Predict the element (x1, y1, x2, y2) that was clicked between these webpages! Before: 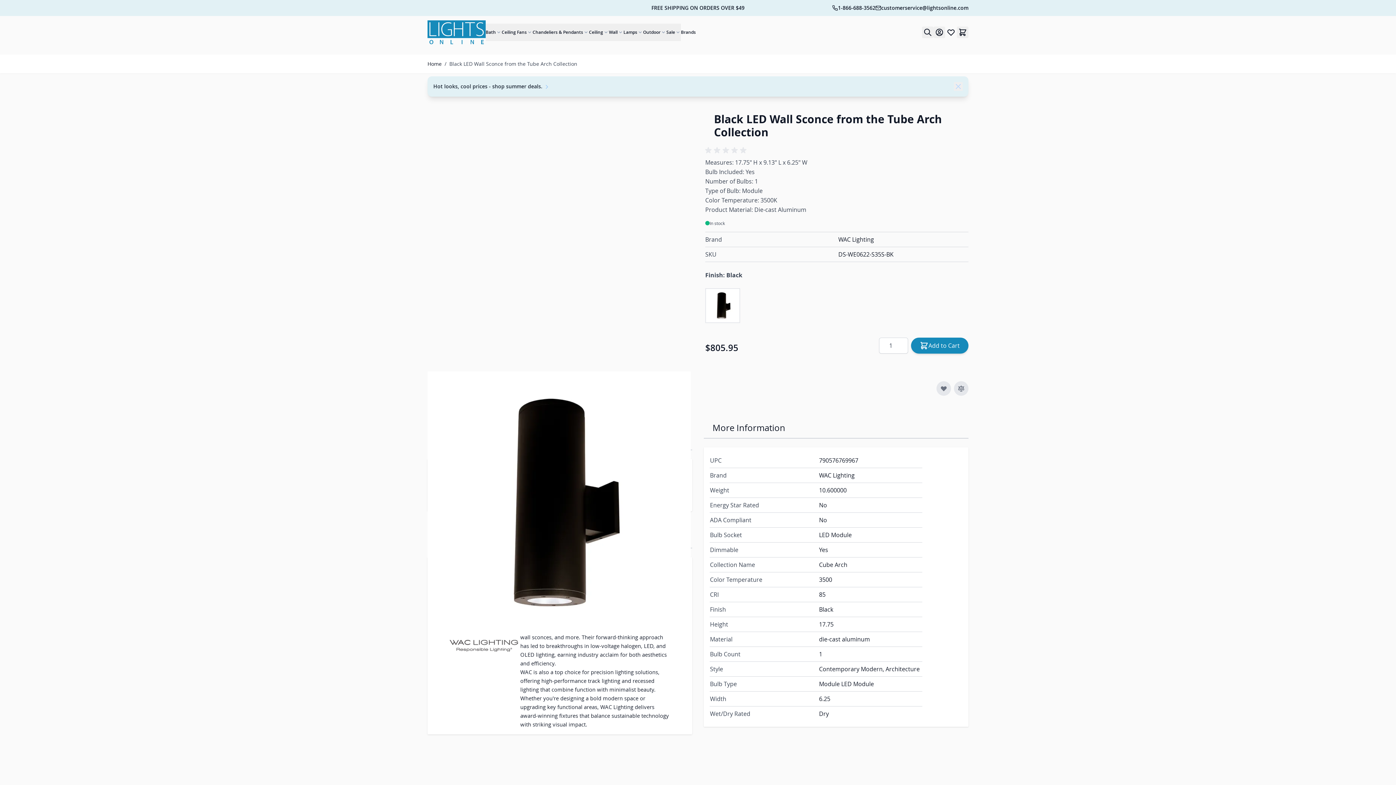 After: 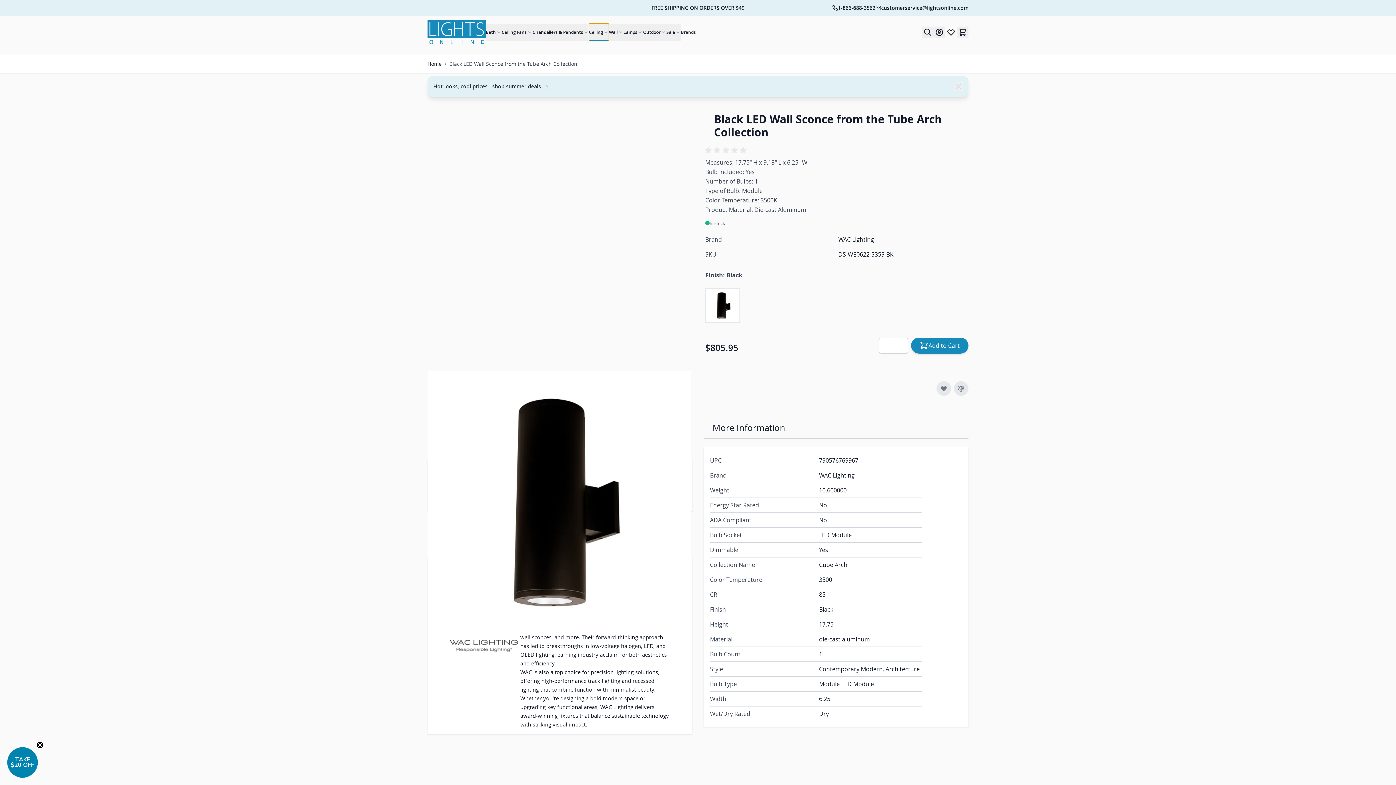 Action: bbox: (589, 23, 609, 41) label: Ceiling